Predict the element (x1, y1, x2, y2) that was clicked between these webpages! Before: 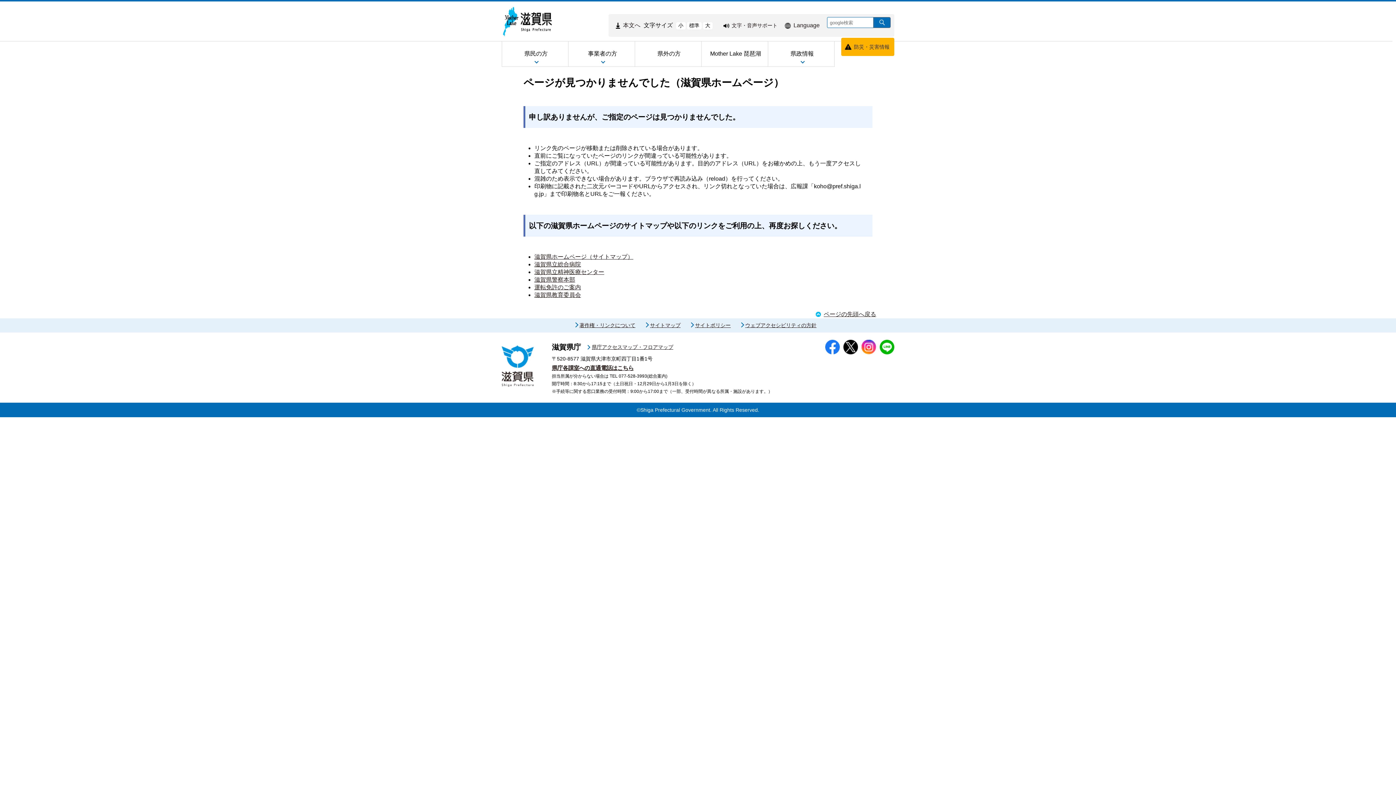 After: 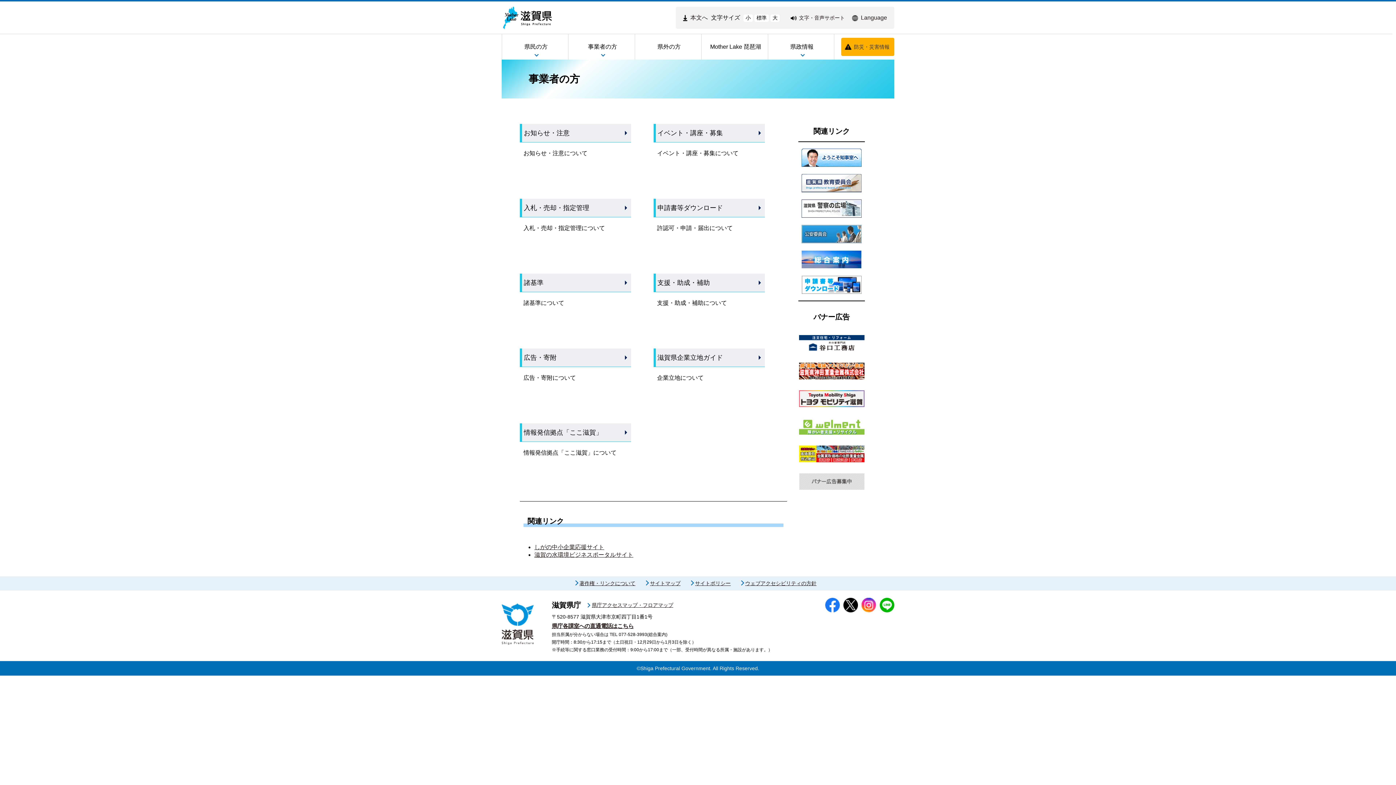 Action: bbox: (568, 41, 634, 66) label: 事業者の方